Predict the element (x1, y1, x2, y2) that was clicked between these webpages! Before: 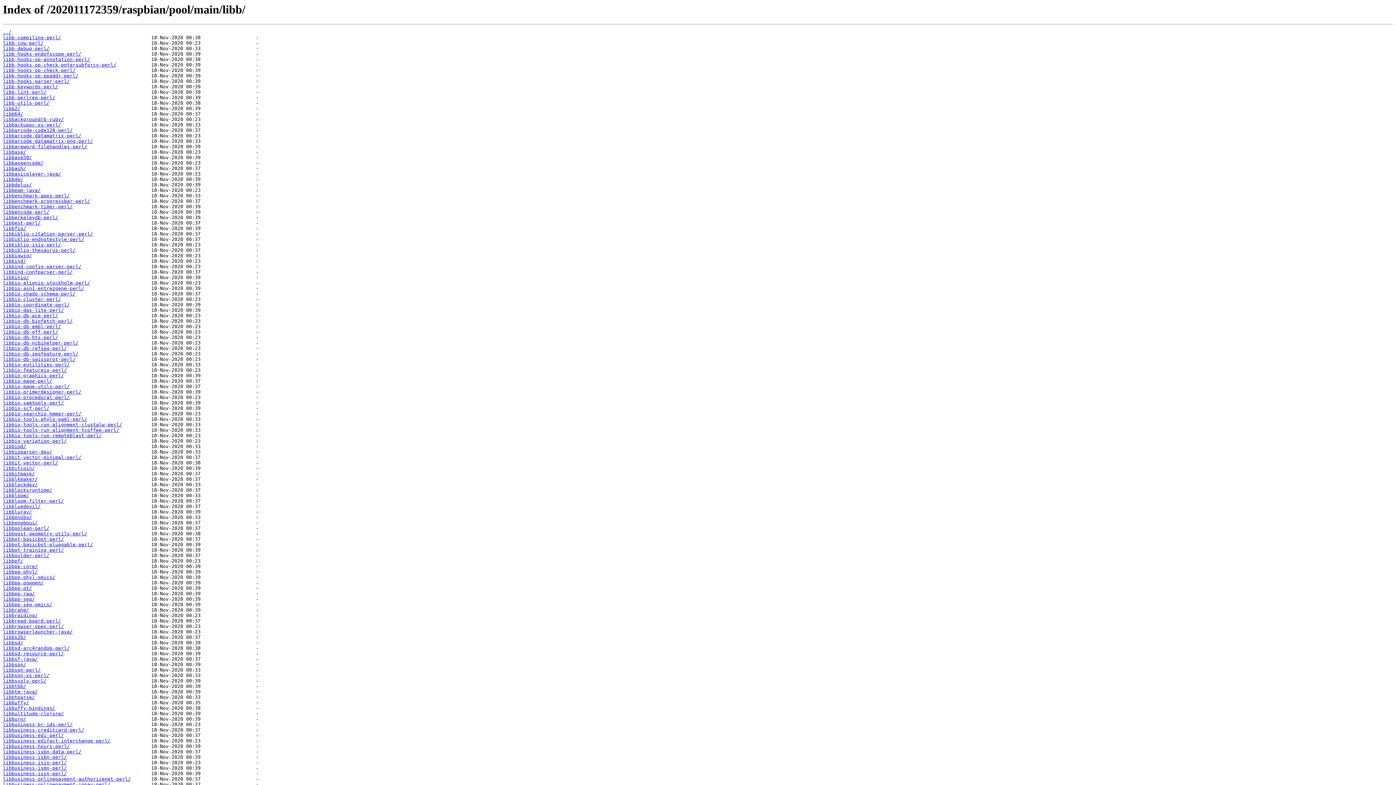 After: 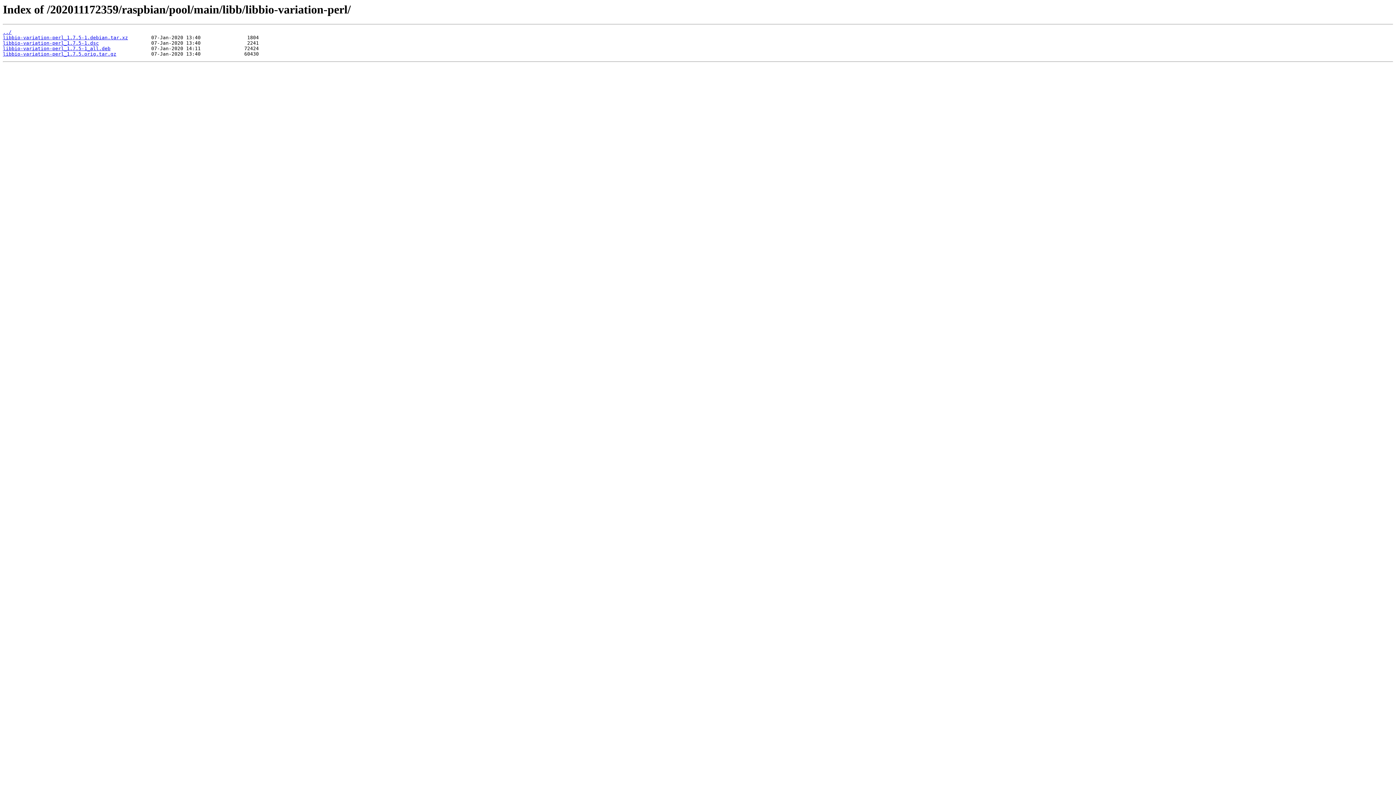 Action: bbox: (2, 438, 66, 444) label: libbio-variation-perl/